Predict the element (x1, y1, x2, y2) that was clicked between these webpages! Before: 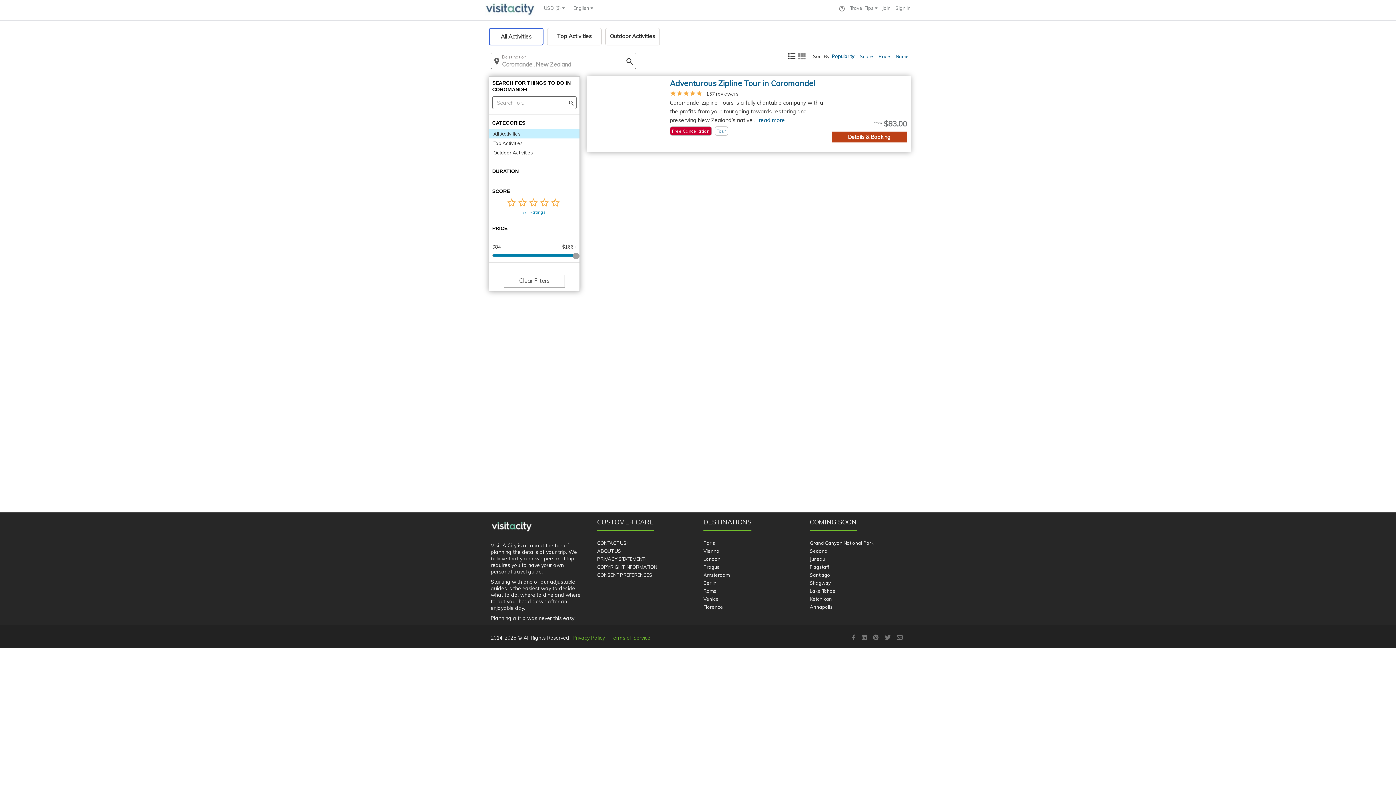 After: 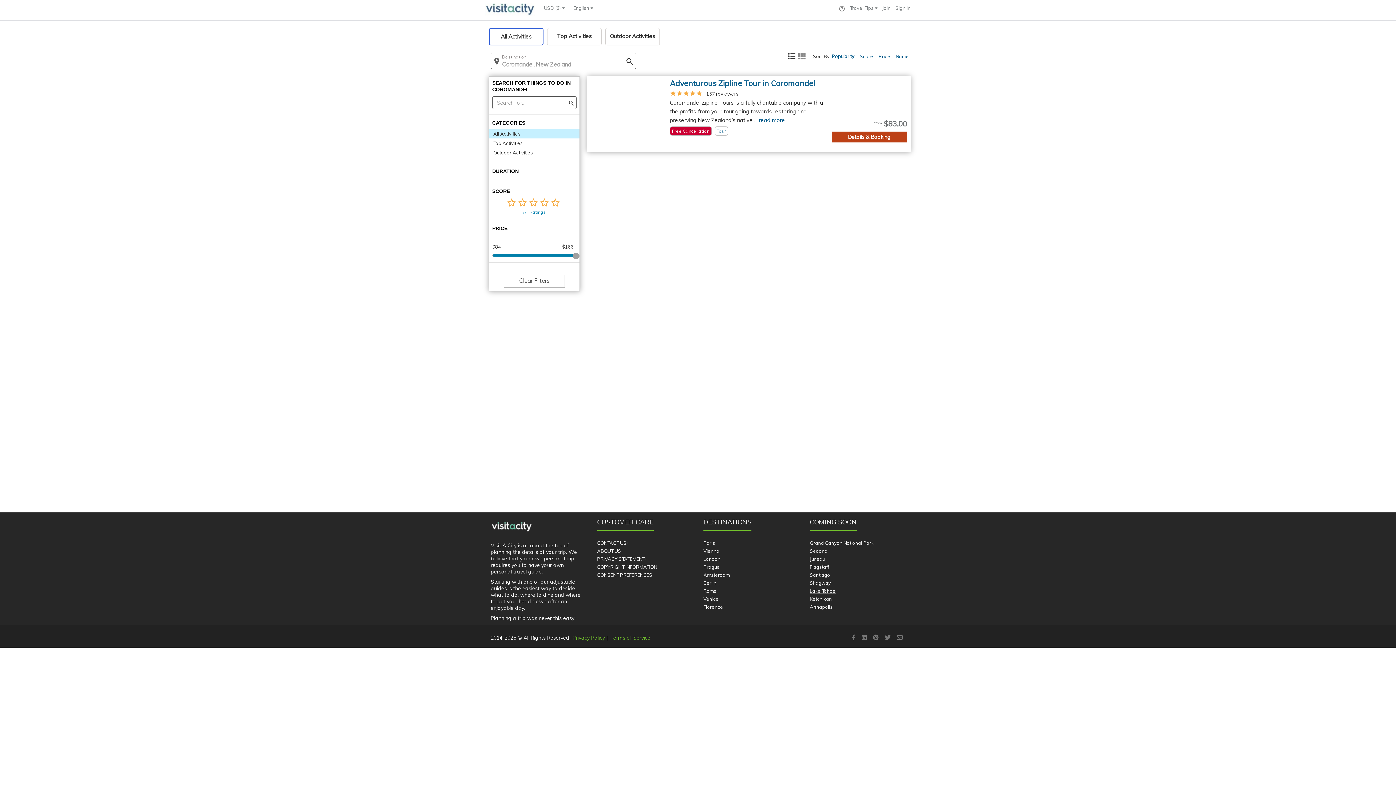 Action: label: Lake Tahoe bbox: (810, 588, 835, 594)